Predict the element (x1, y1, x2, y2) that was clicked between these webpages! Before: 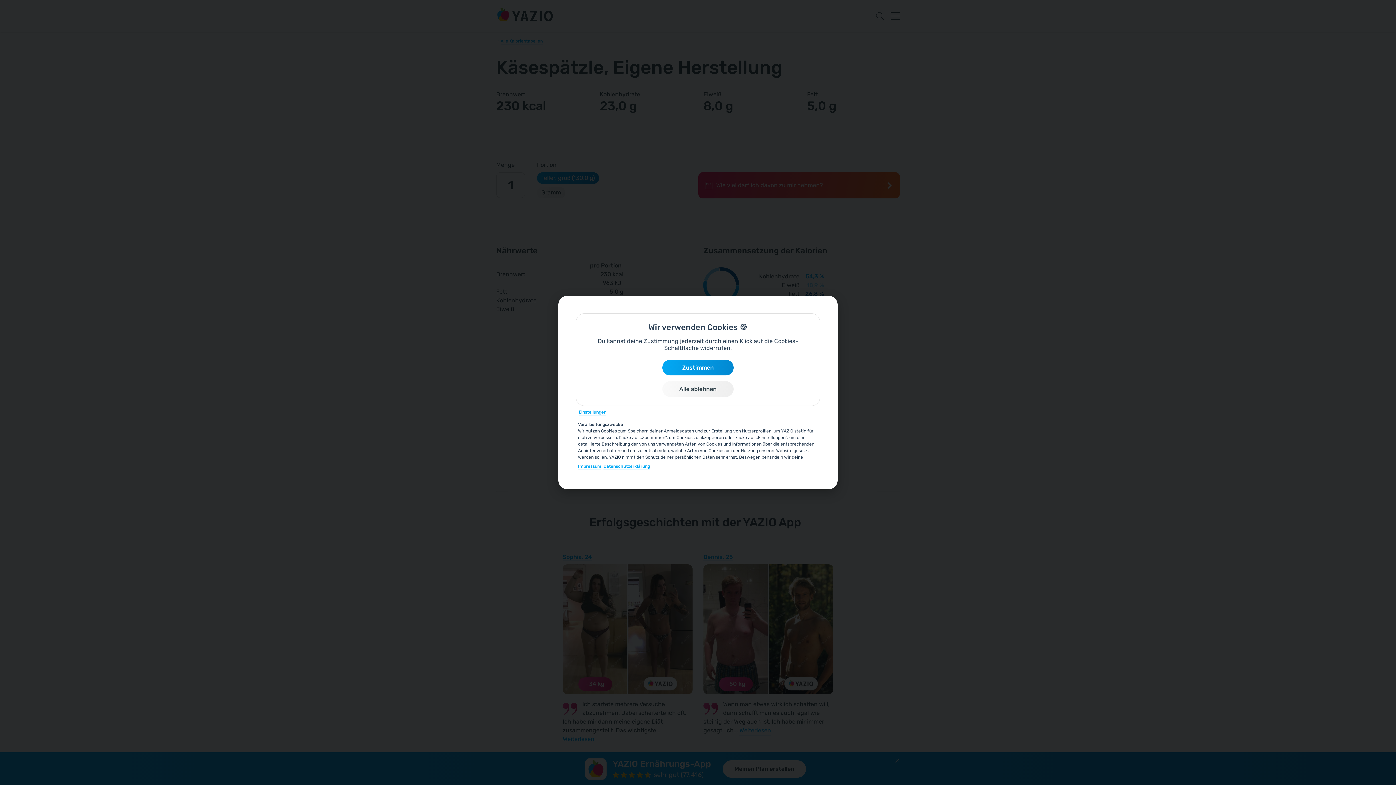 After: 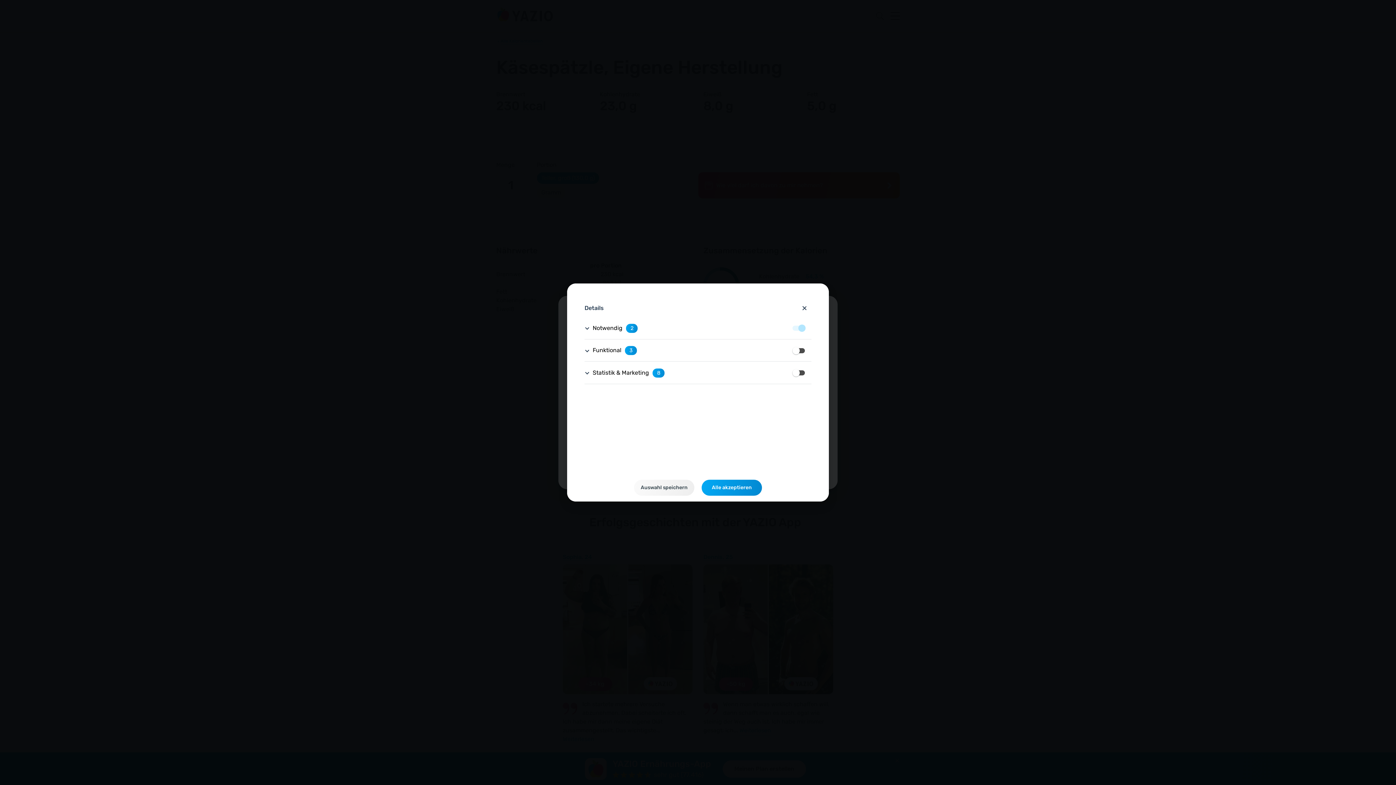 Action: bbox: (578, 409, 606, 416) label: Einstellungen